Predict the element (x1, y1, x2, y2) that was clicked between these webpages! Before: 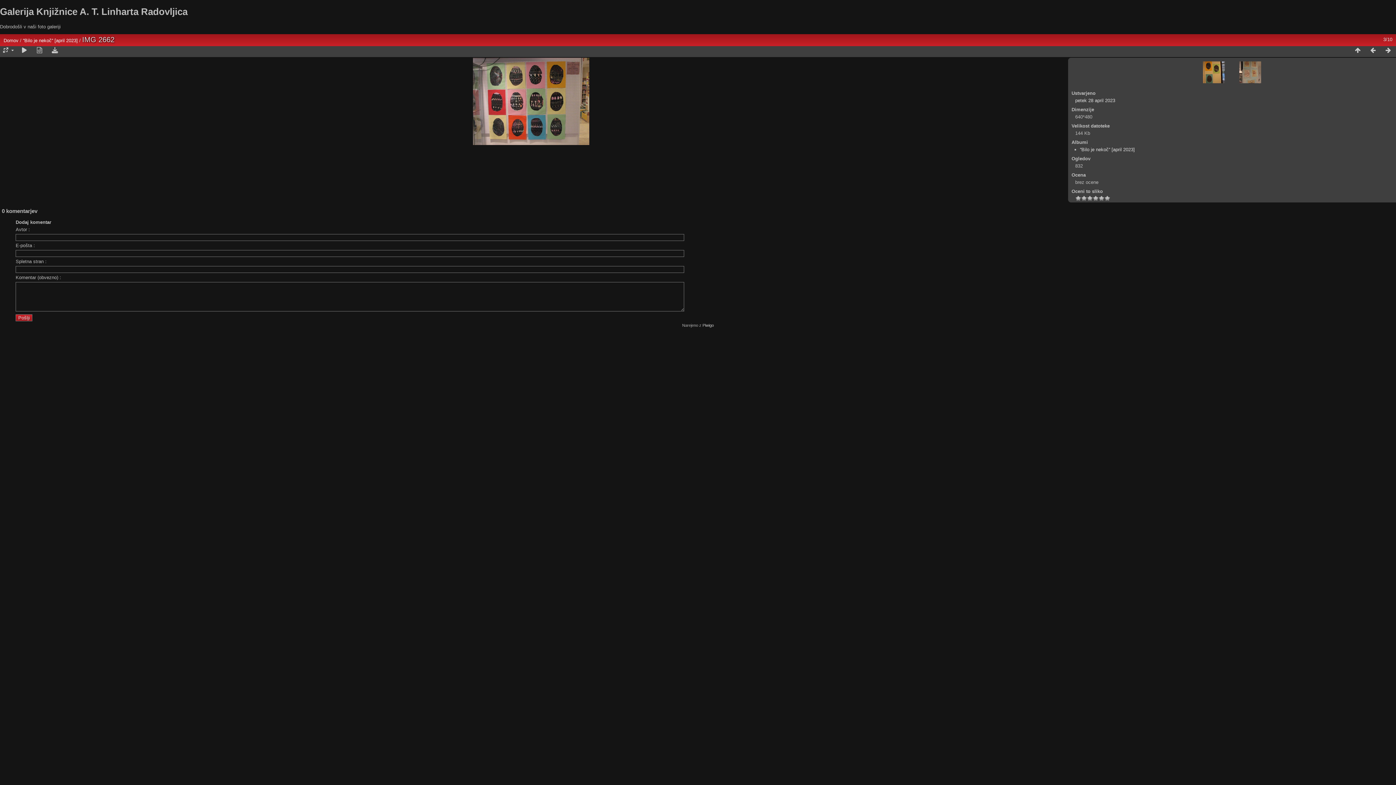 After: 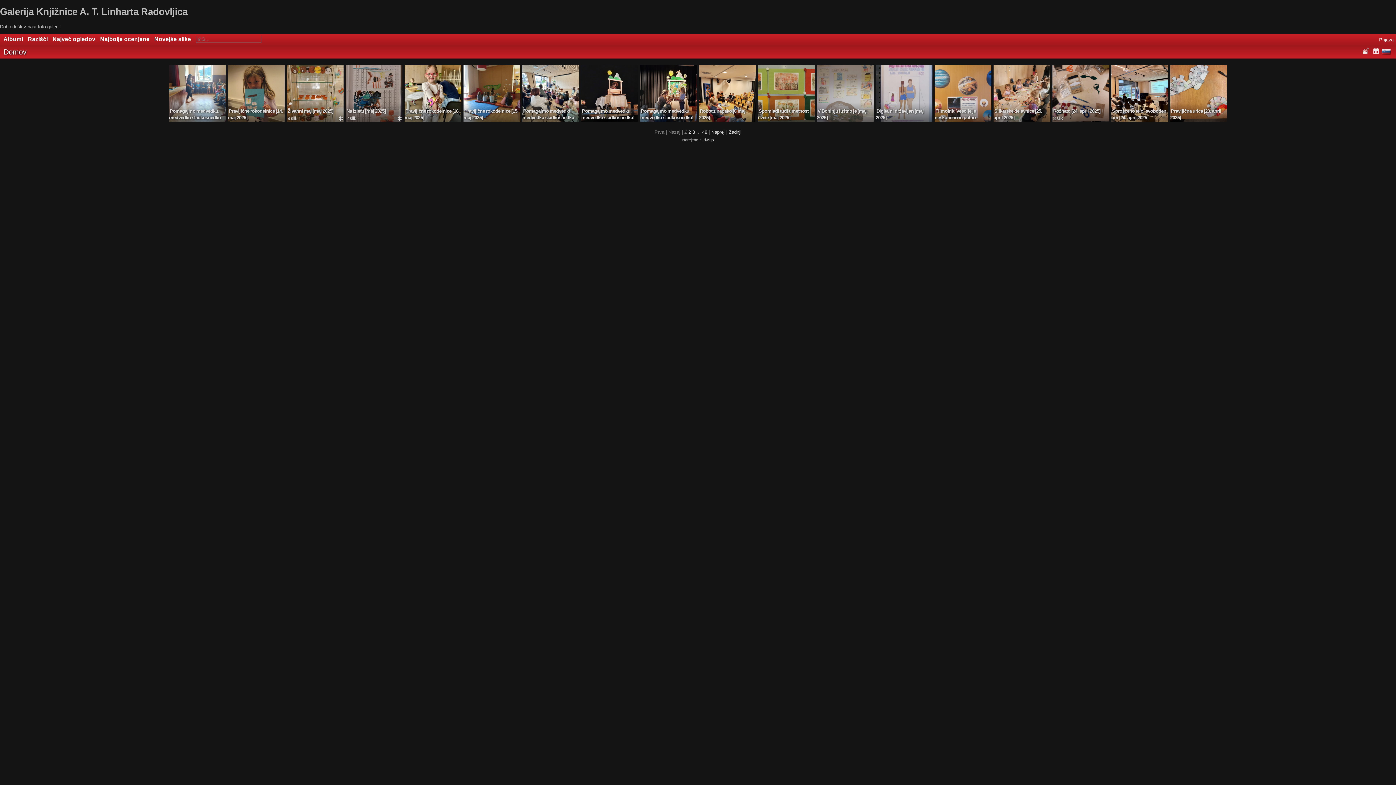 Action: label: Domov bbox: (3, 37, 18, 43)